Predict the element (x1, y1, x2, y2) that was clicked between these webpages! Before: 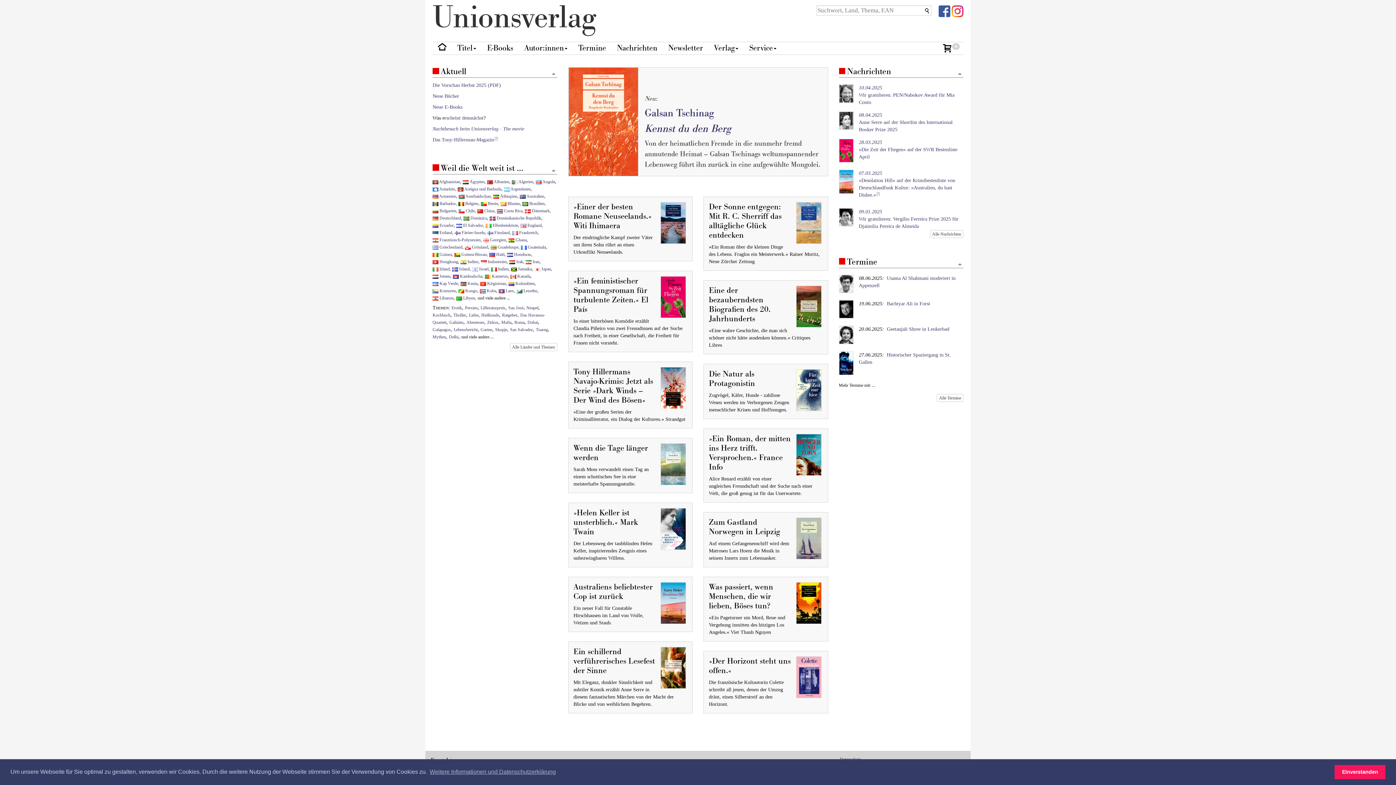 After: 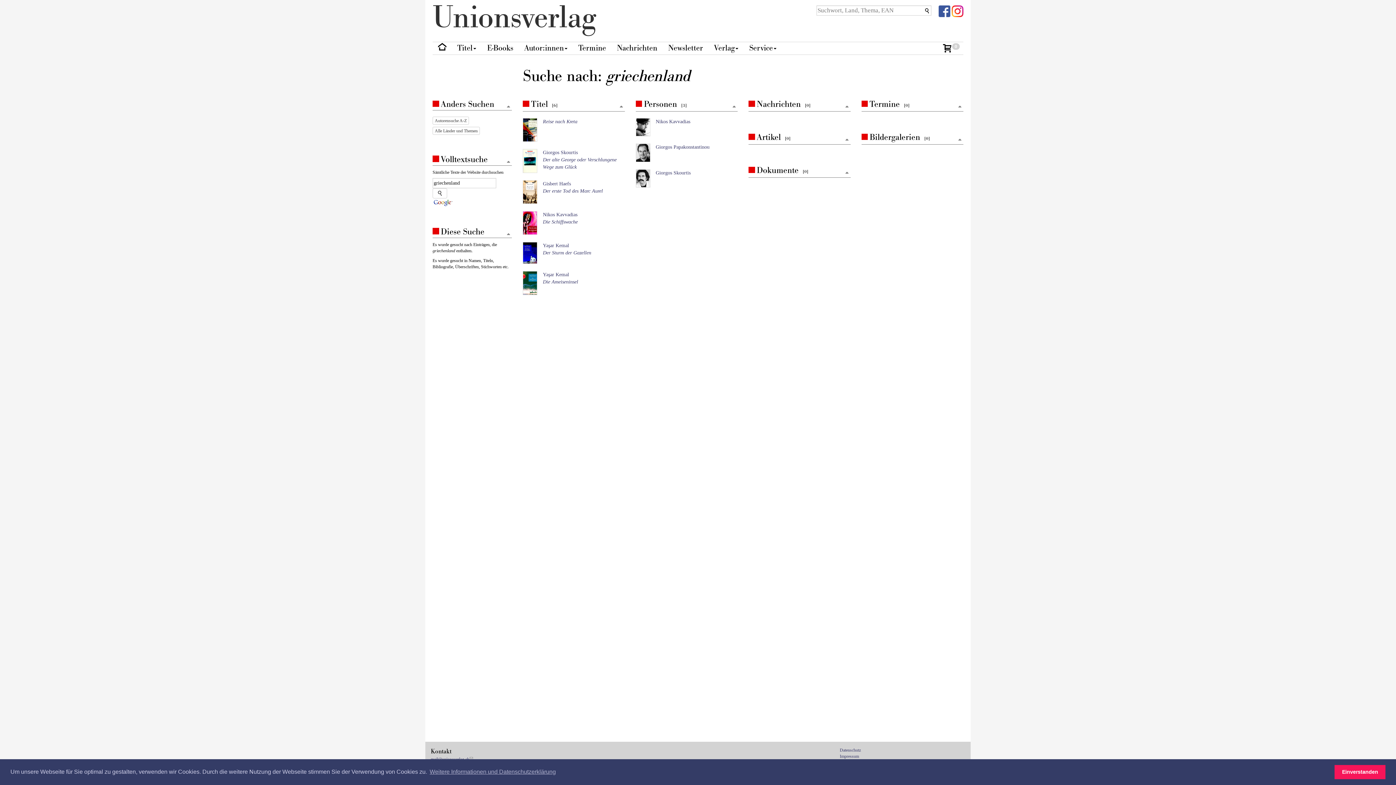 Action: label:  Griechenland bbox: (432, 244, 462, 249)